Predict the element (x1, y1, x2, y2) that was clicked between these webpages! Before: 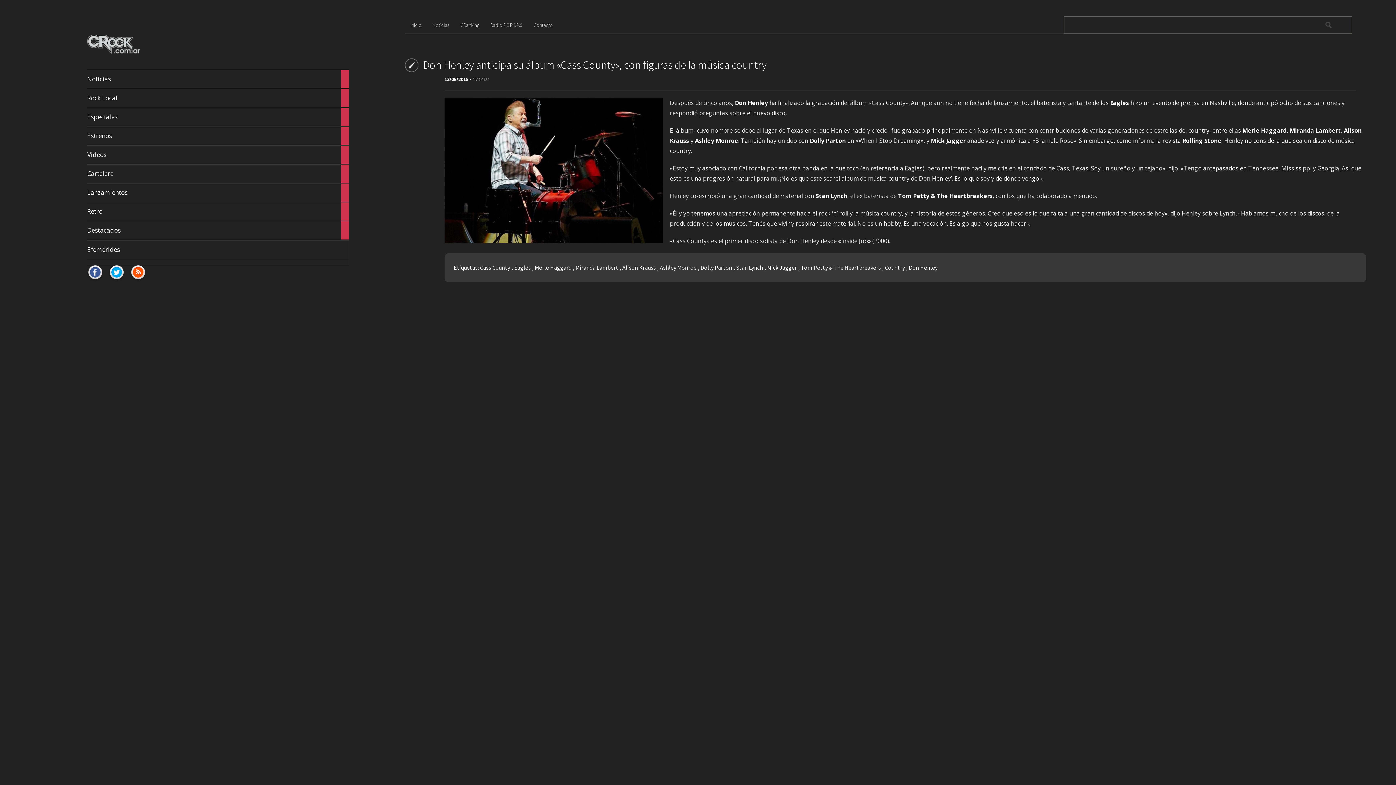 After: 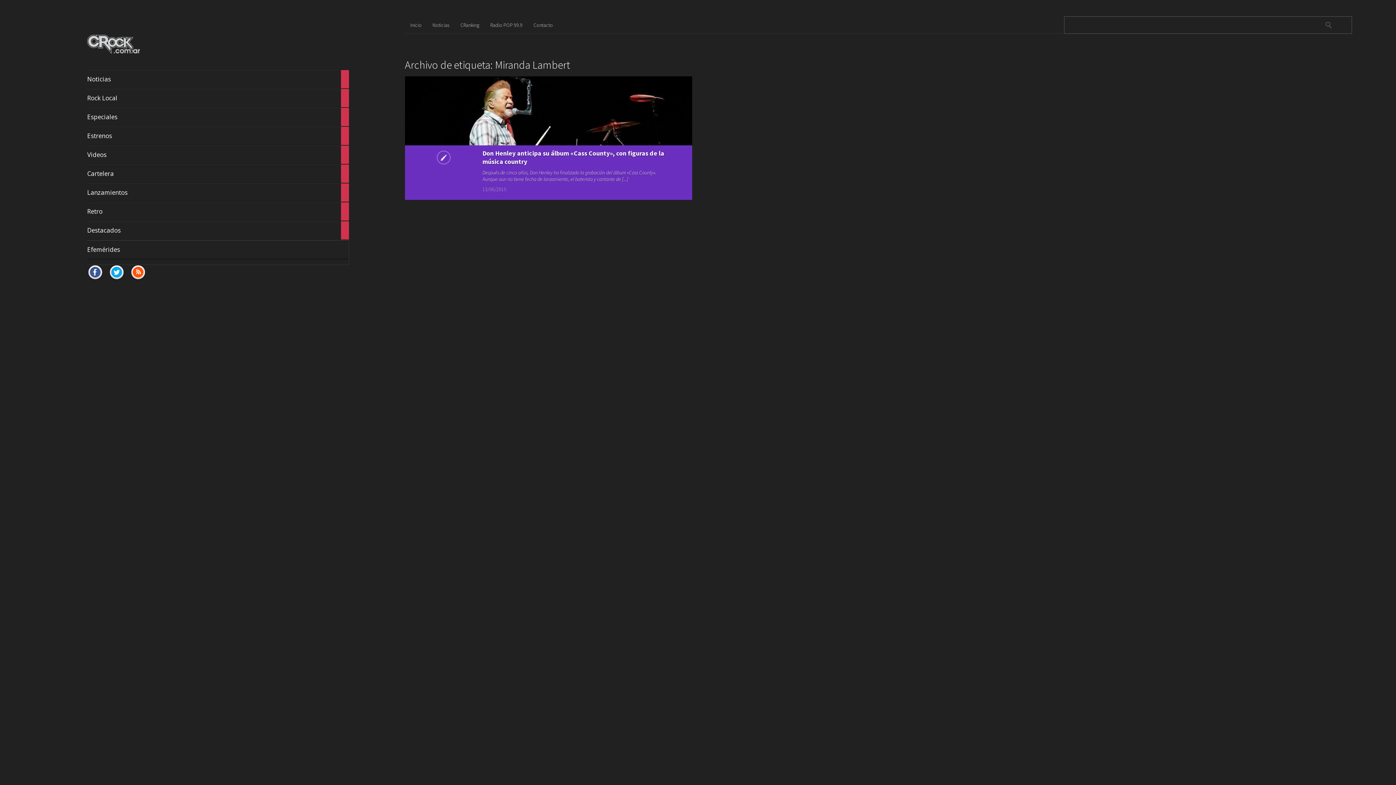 Action: label: Miranda Lambert bbox: (575, 264, 618, 271)